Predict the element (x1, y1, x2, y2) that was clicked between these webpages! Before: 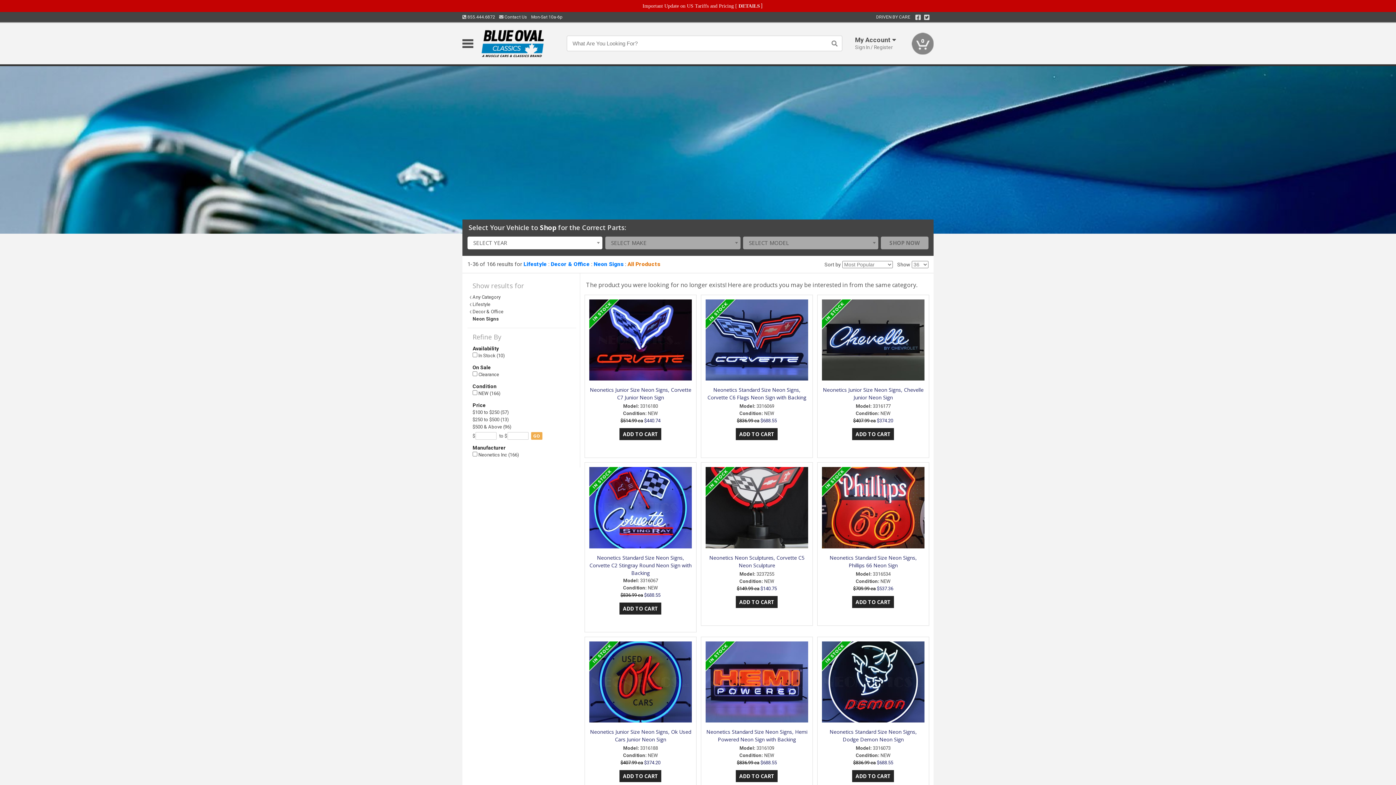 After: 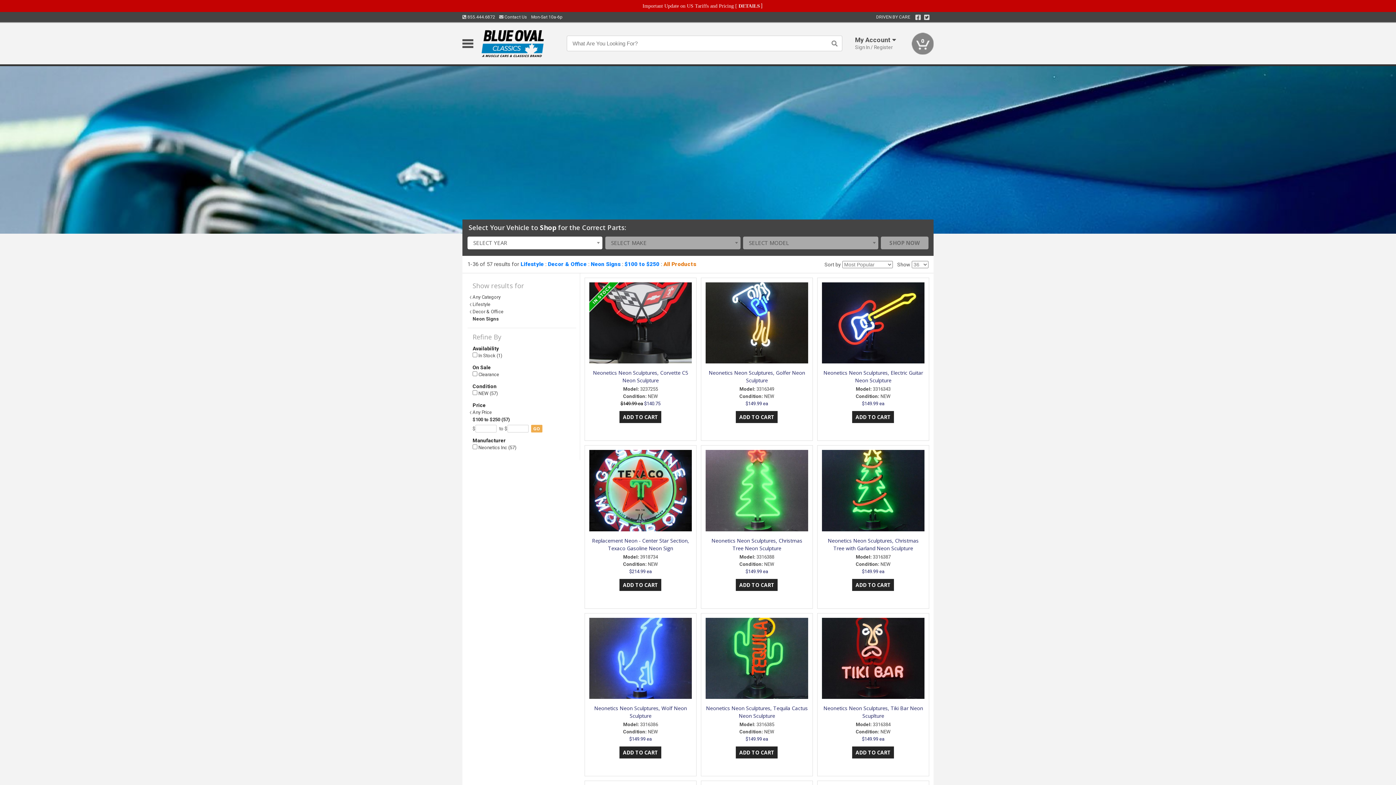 Action: bbox: (472, 409, 571, 416) label: $100 to $250 (57)